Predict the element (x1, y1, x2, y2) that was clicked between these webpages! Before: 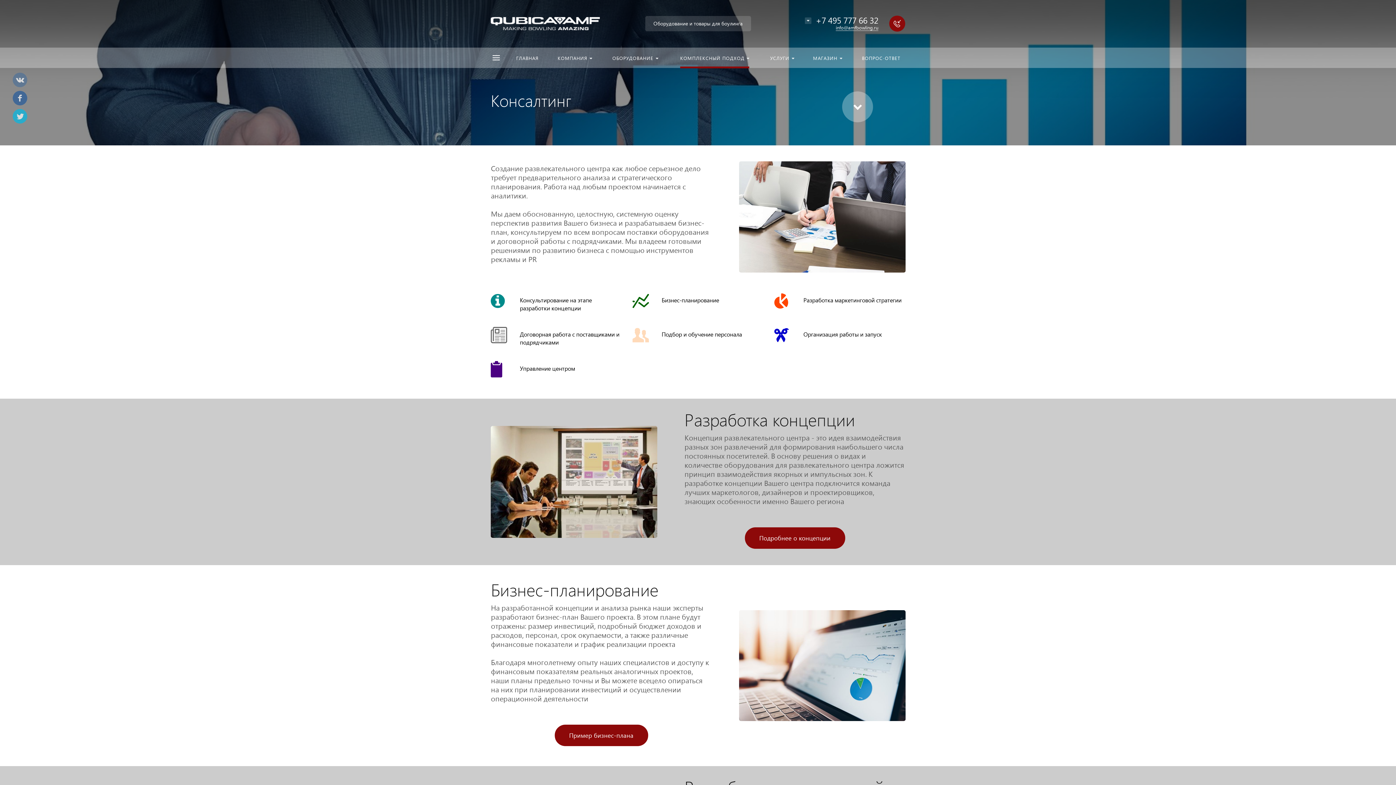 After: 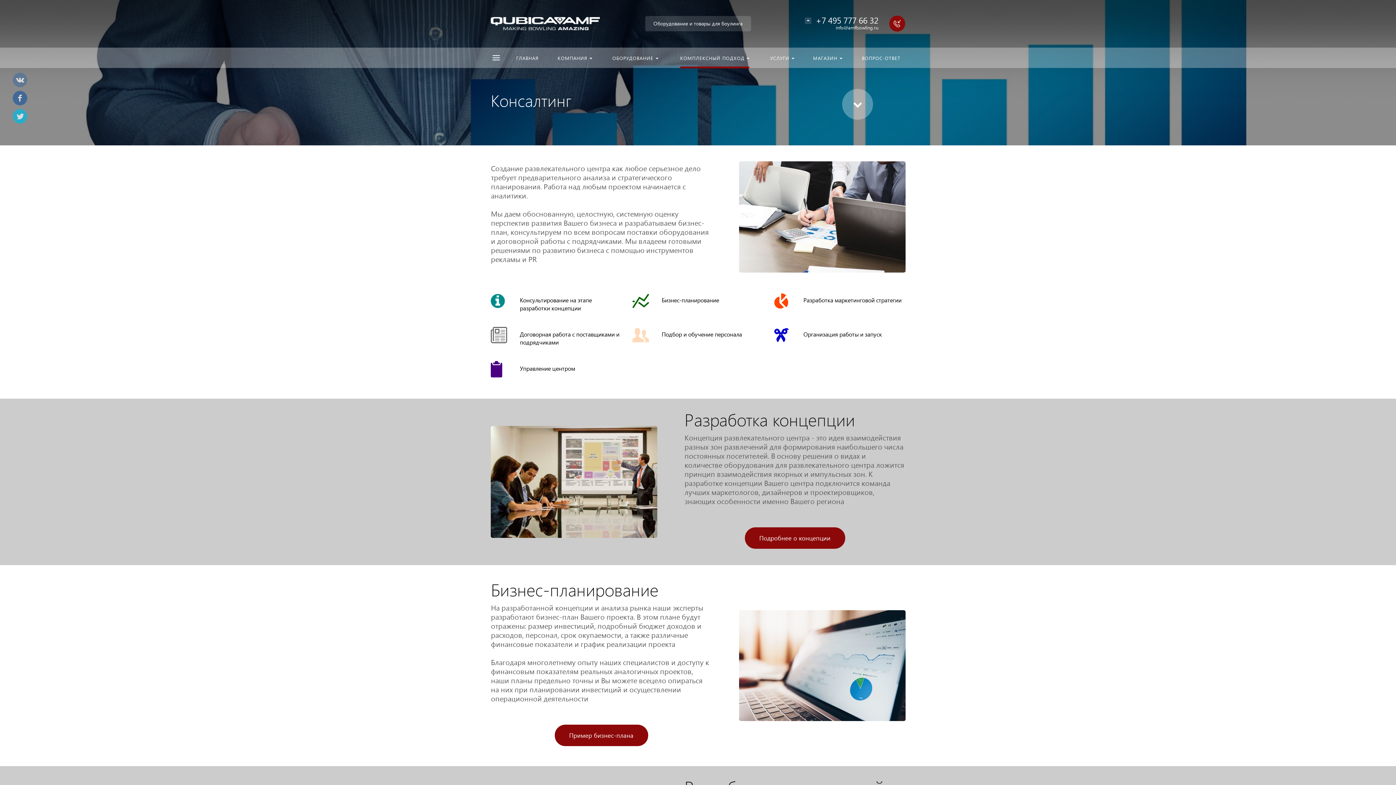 Action: label: info@amfbowling.ru bbox: (836, 24, 878, 30)